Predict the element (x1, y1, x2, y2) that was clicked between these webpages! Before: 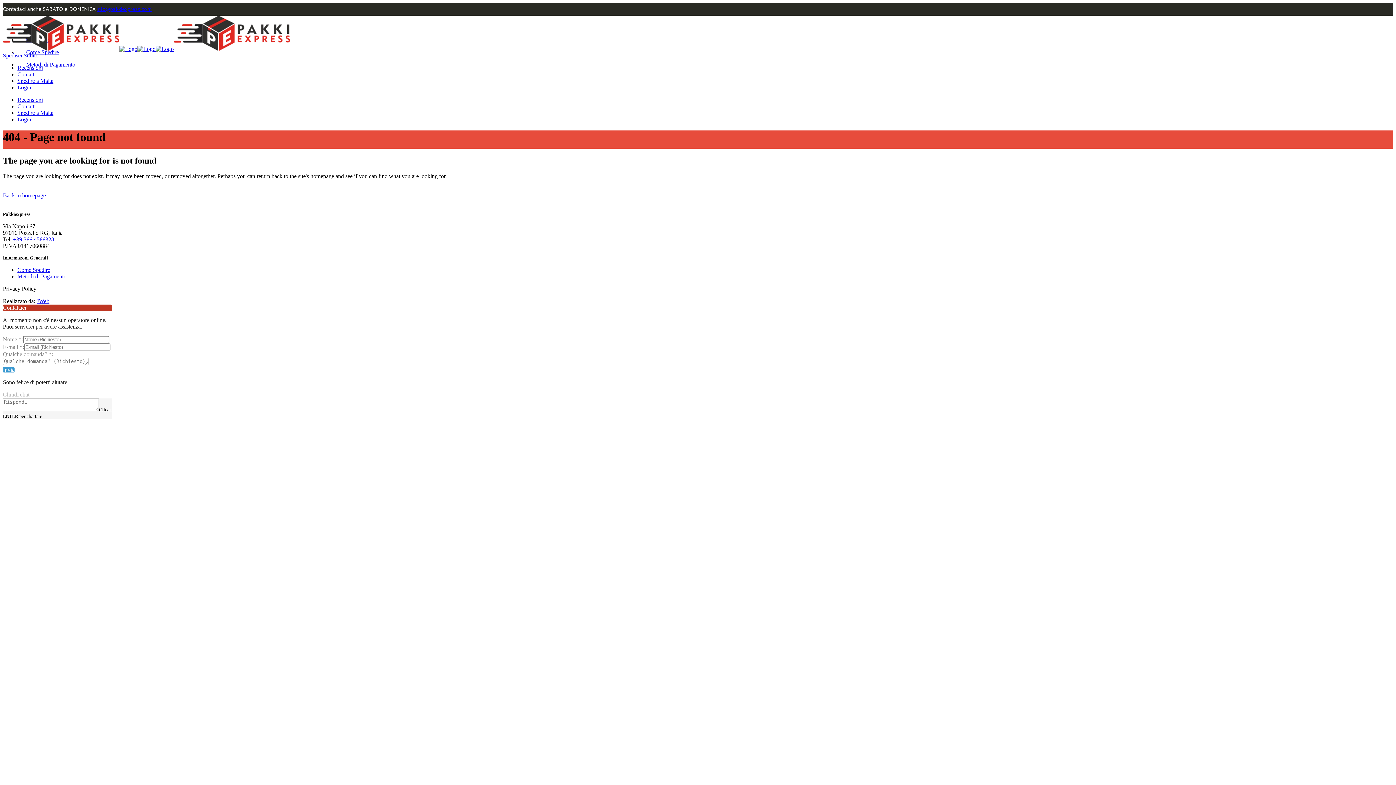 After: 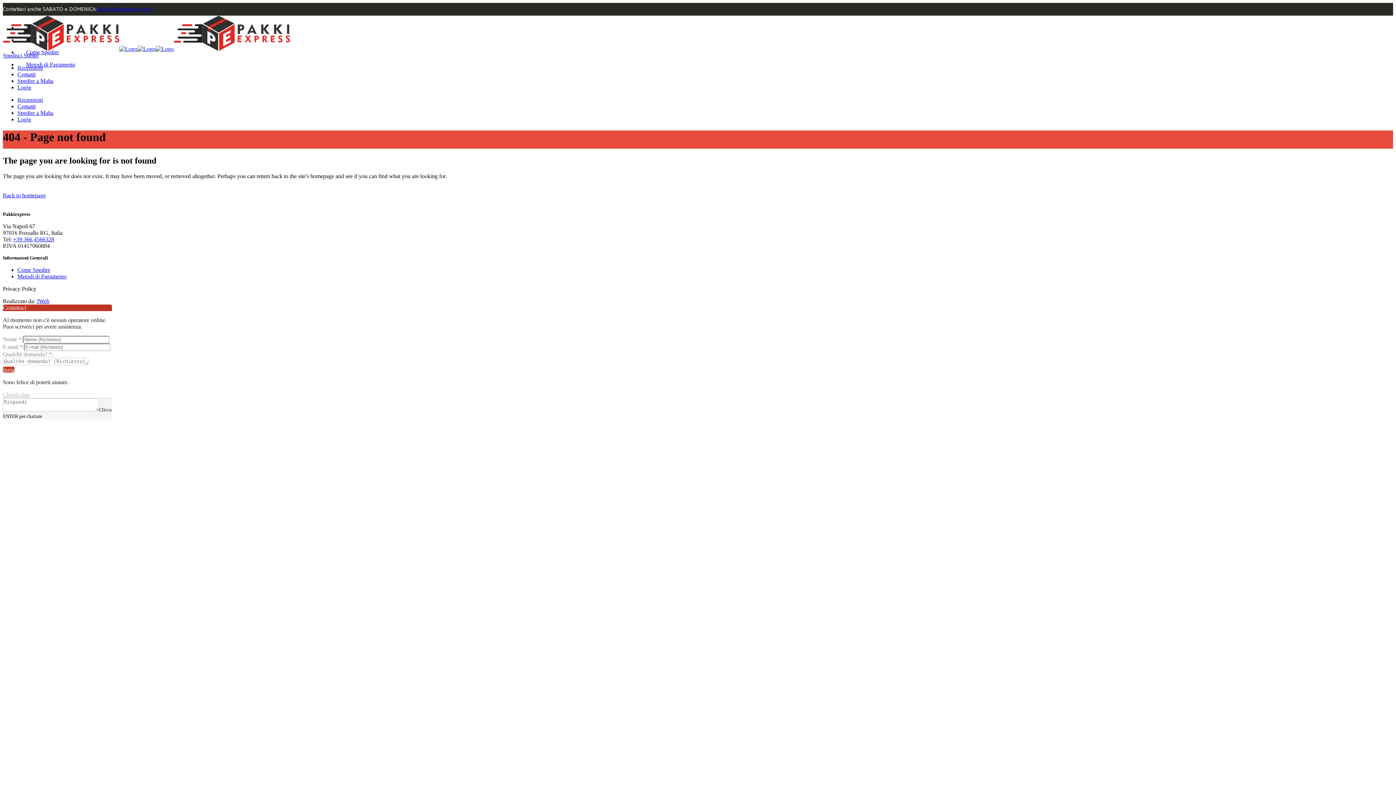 Action: bbox: (2, 367, 14, 373) label: Invia